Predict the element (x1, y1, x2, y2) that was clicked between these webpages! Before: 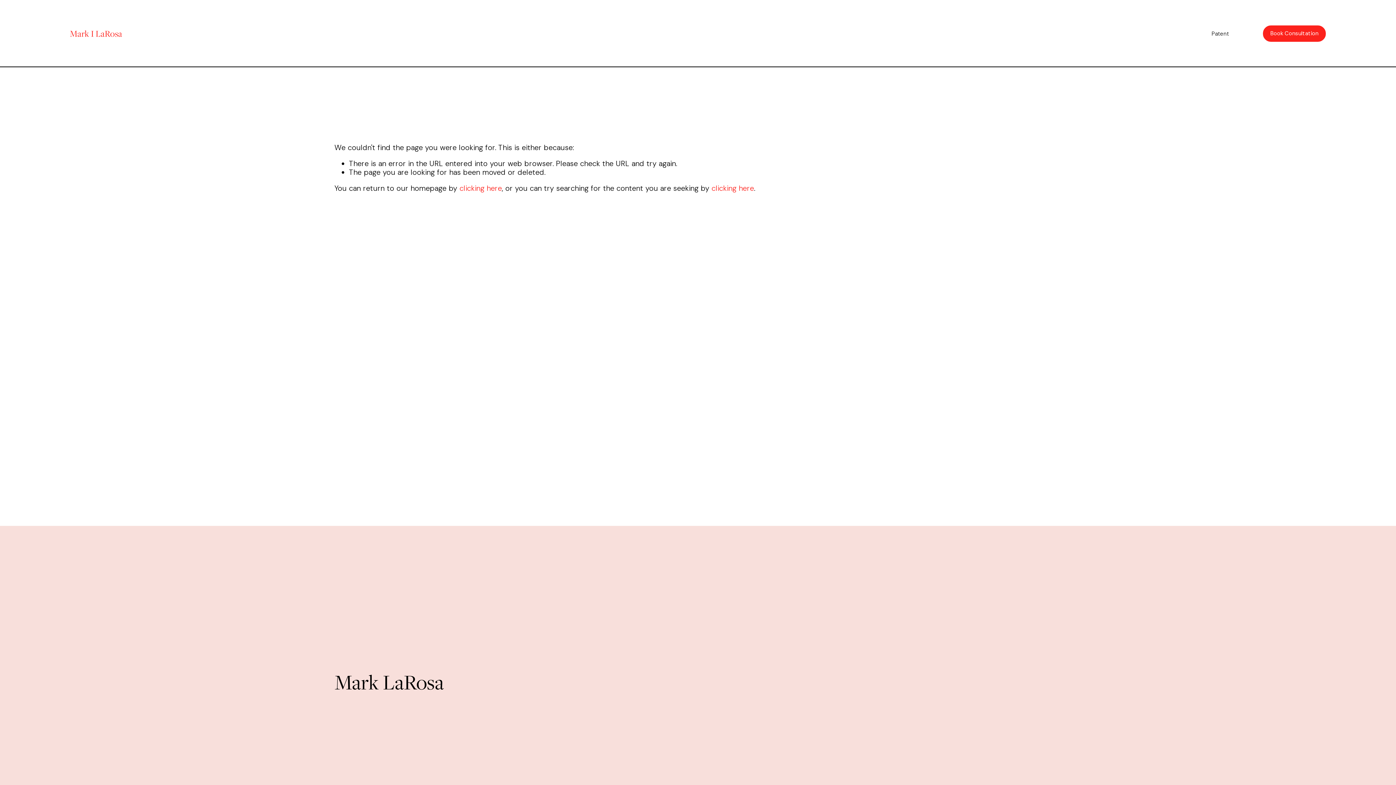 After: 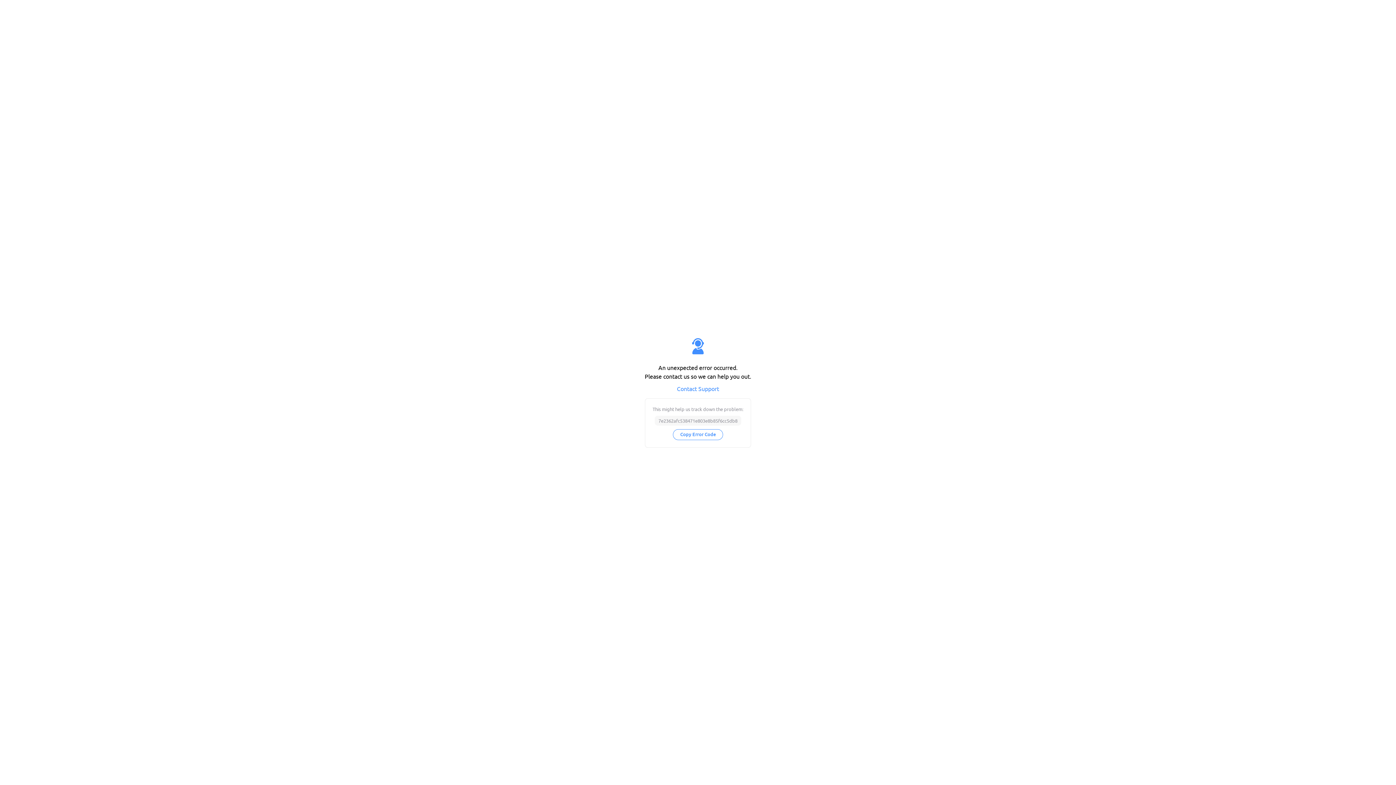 Action: label: Book Consultation bbox: (1262, 25, 1326, 42)